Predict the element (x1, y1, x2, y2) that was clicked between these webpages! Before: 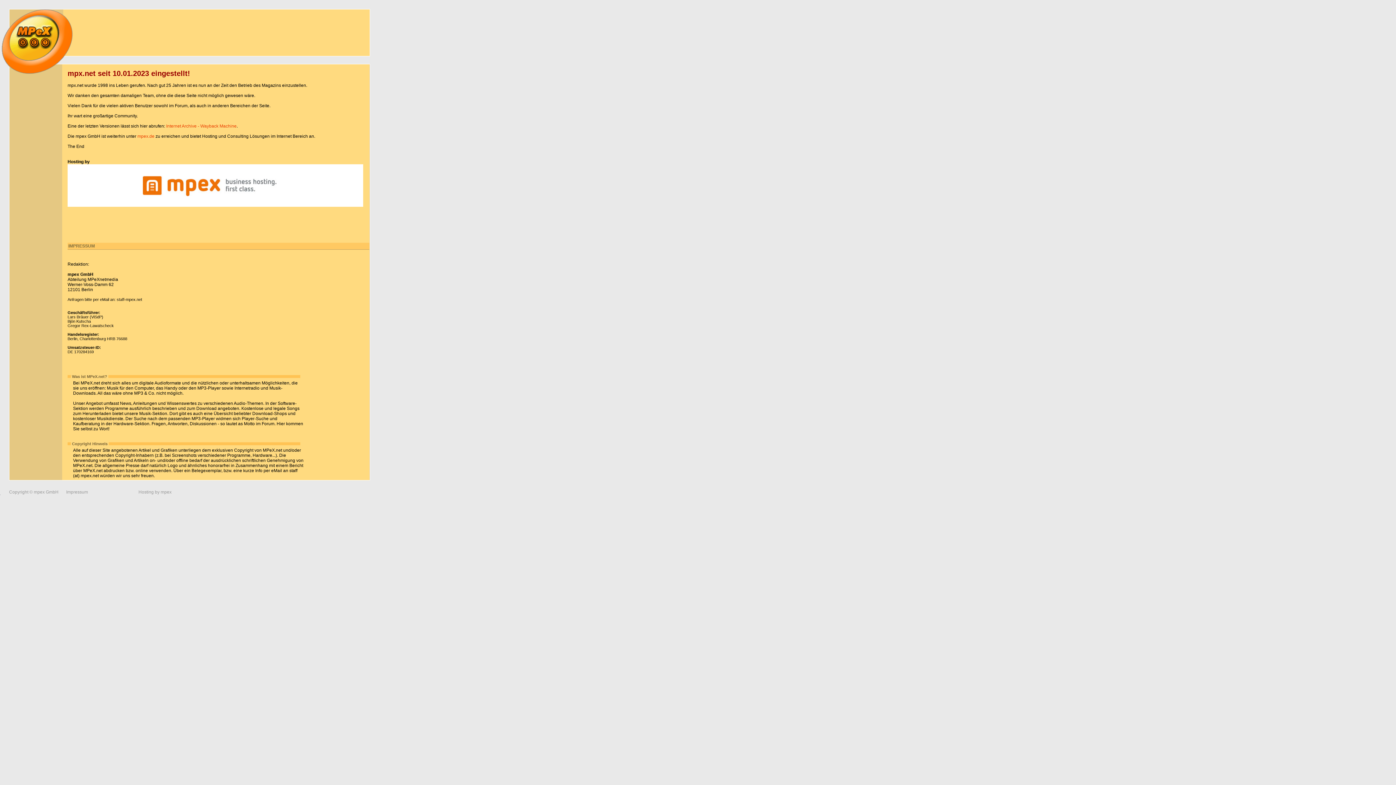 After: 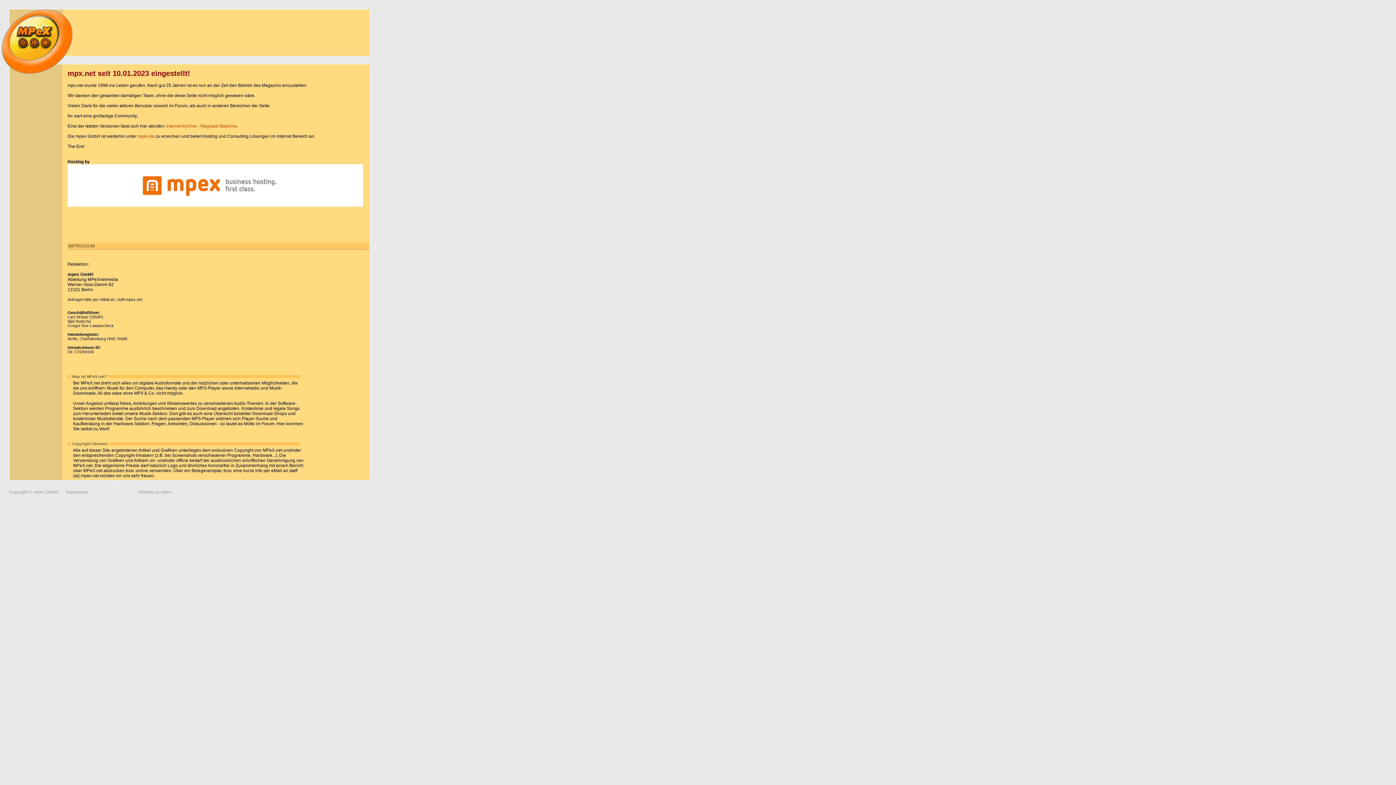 Action: bbox: (67, 164, 369, 206)